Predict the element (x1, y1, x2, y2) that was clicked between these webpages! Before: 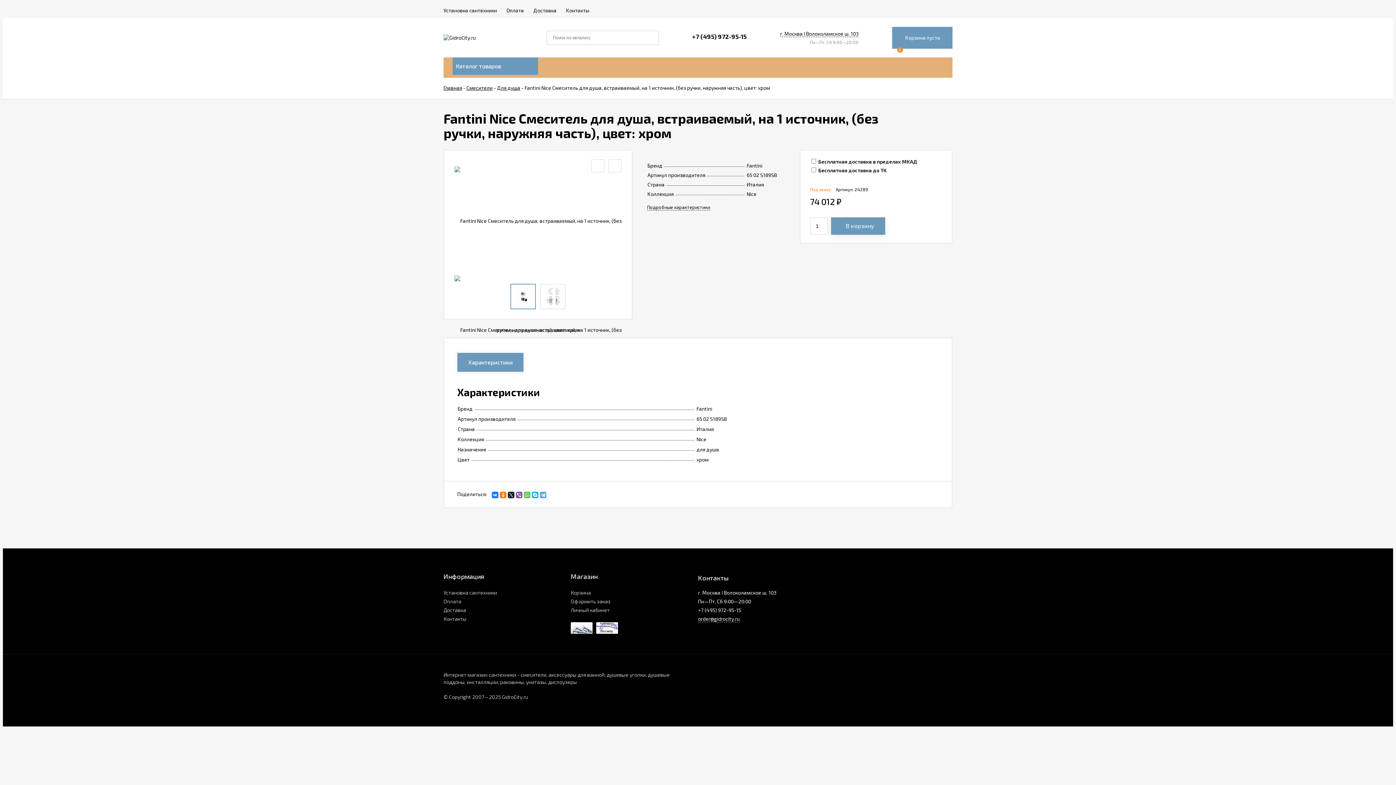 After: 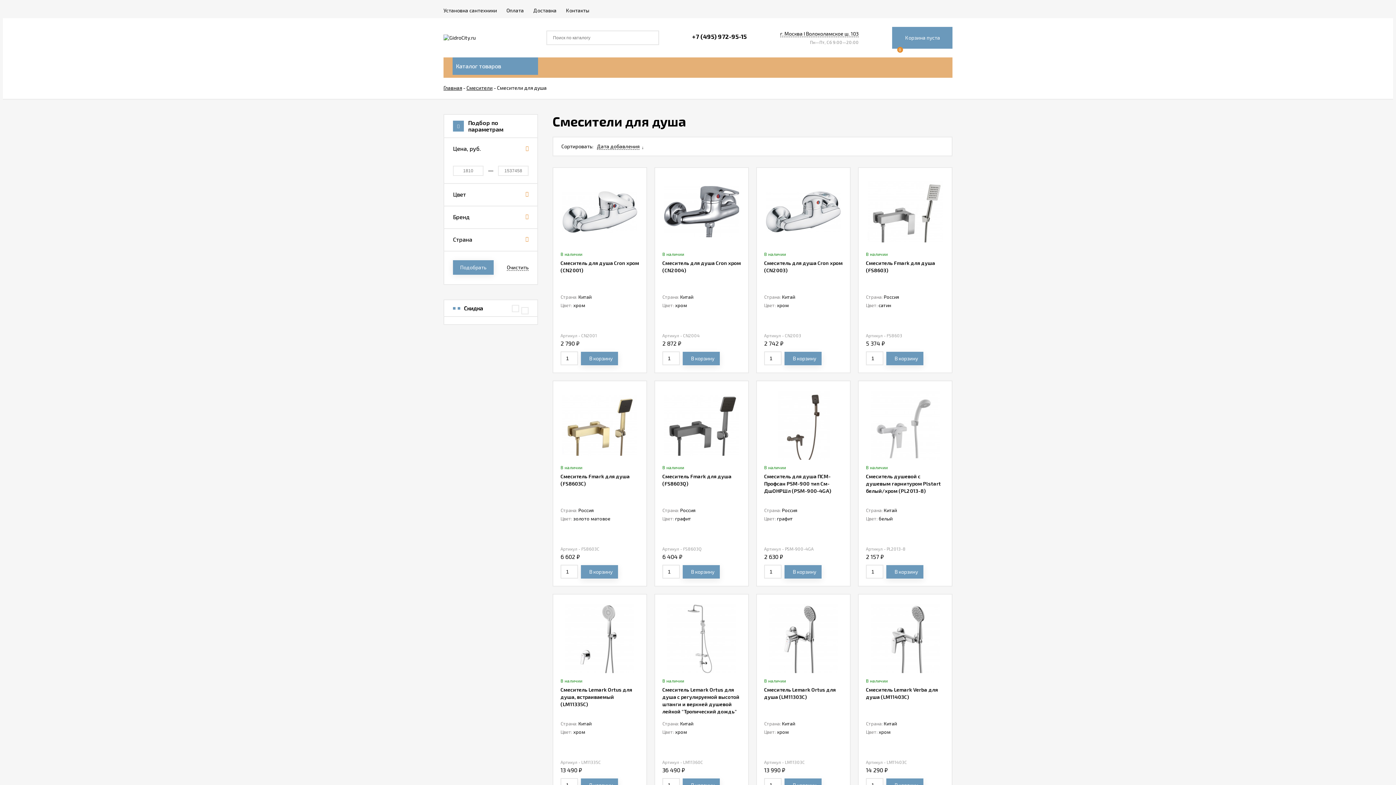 Action: label: Для душа bbox: (497, 84, 520, 90)